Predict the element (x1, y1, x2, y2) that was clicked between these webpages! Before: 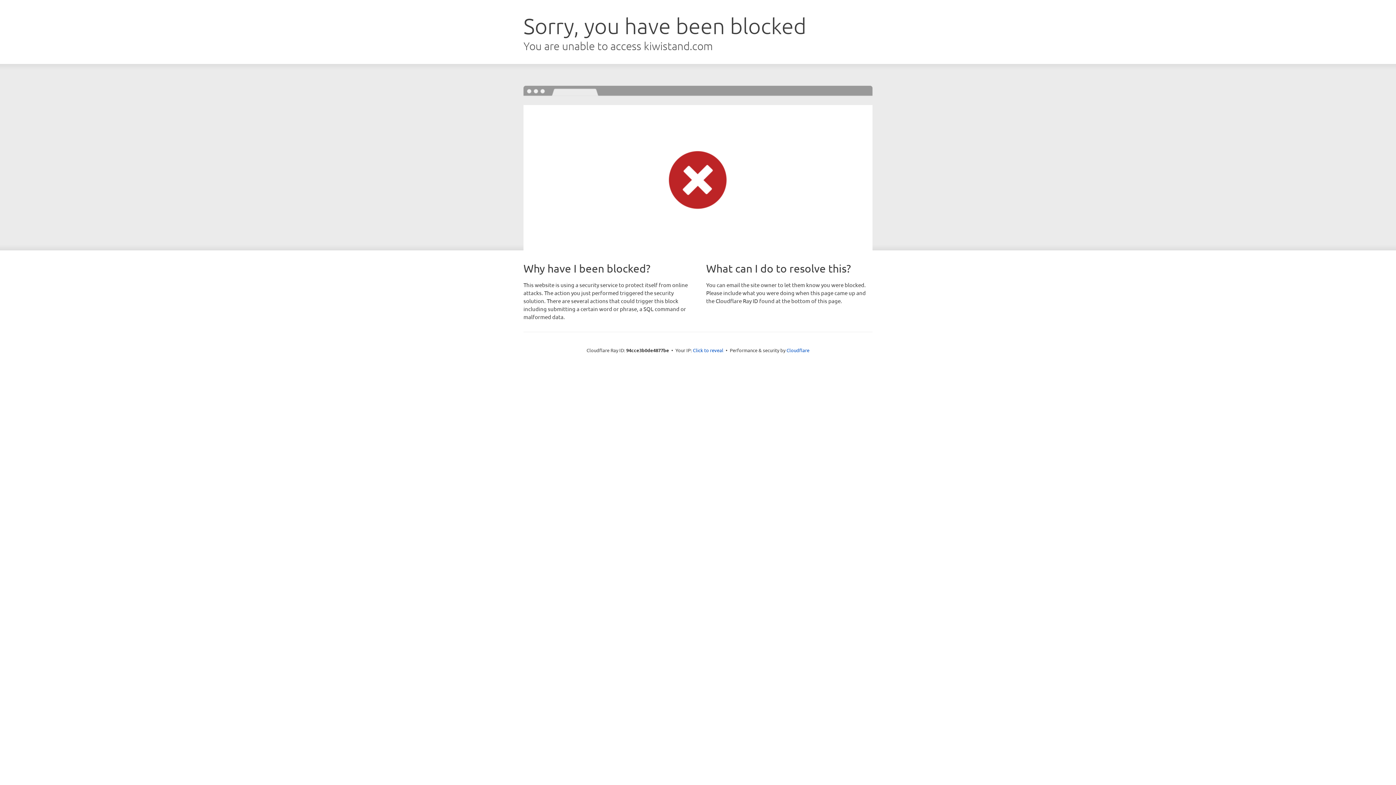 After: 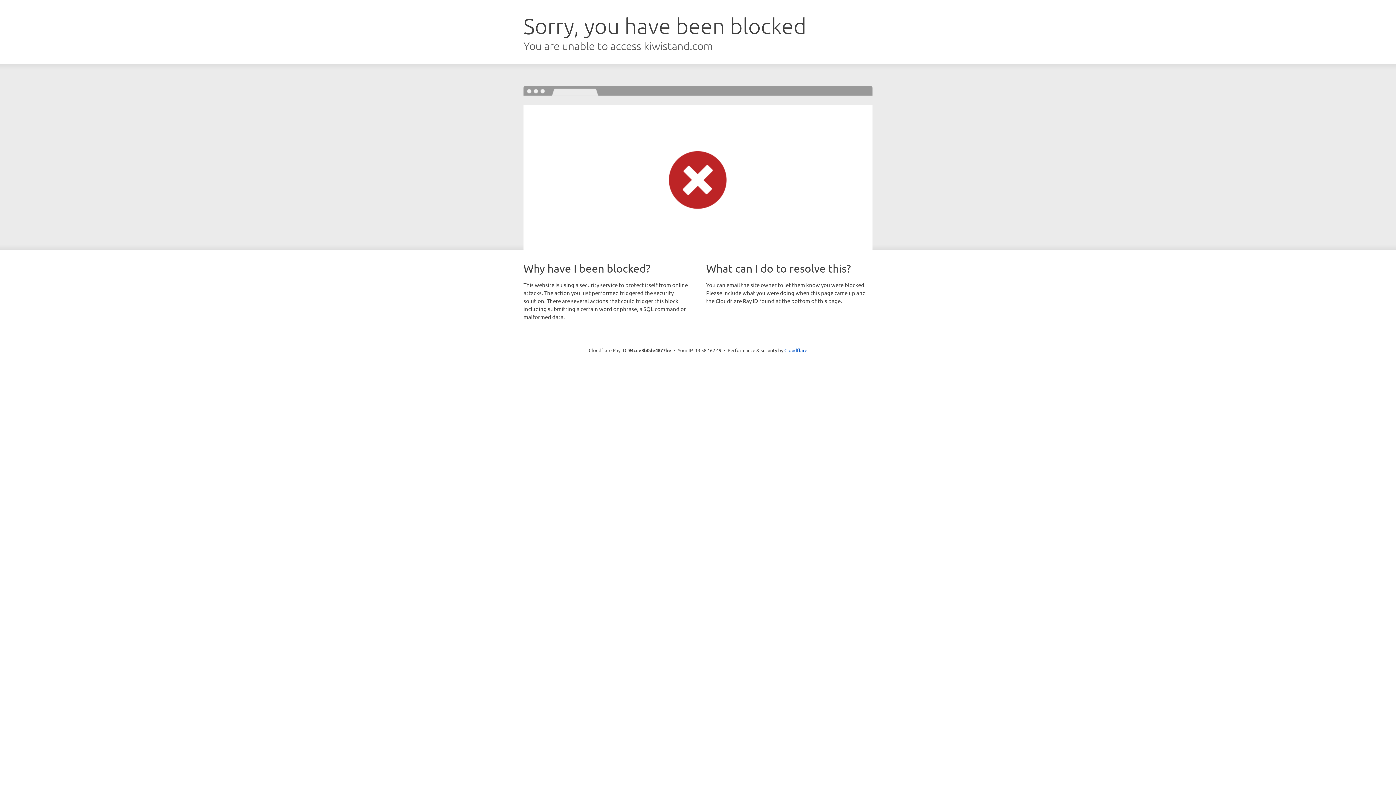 Action: label: Click to reveal bbox: (693, 346, 723, 353)